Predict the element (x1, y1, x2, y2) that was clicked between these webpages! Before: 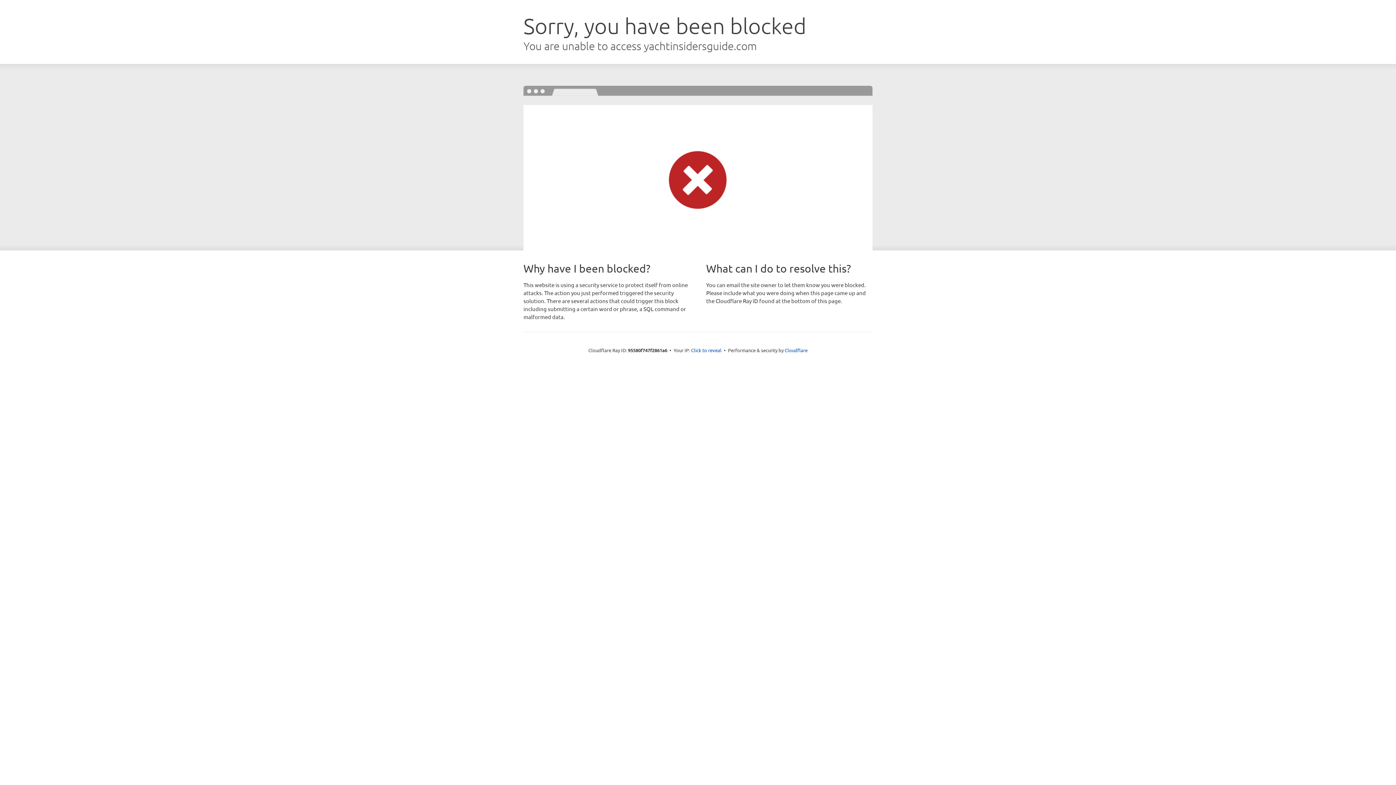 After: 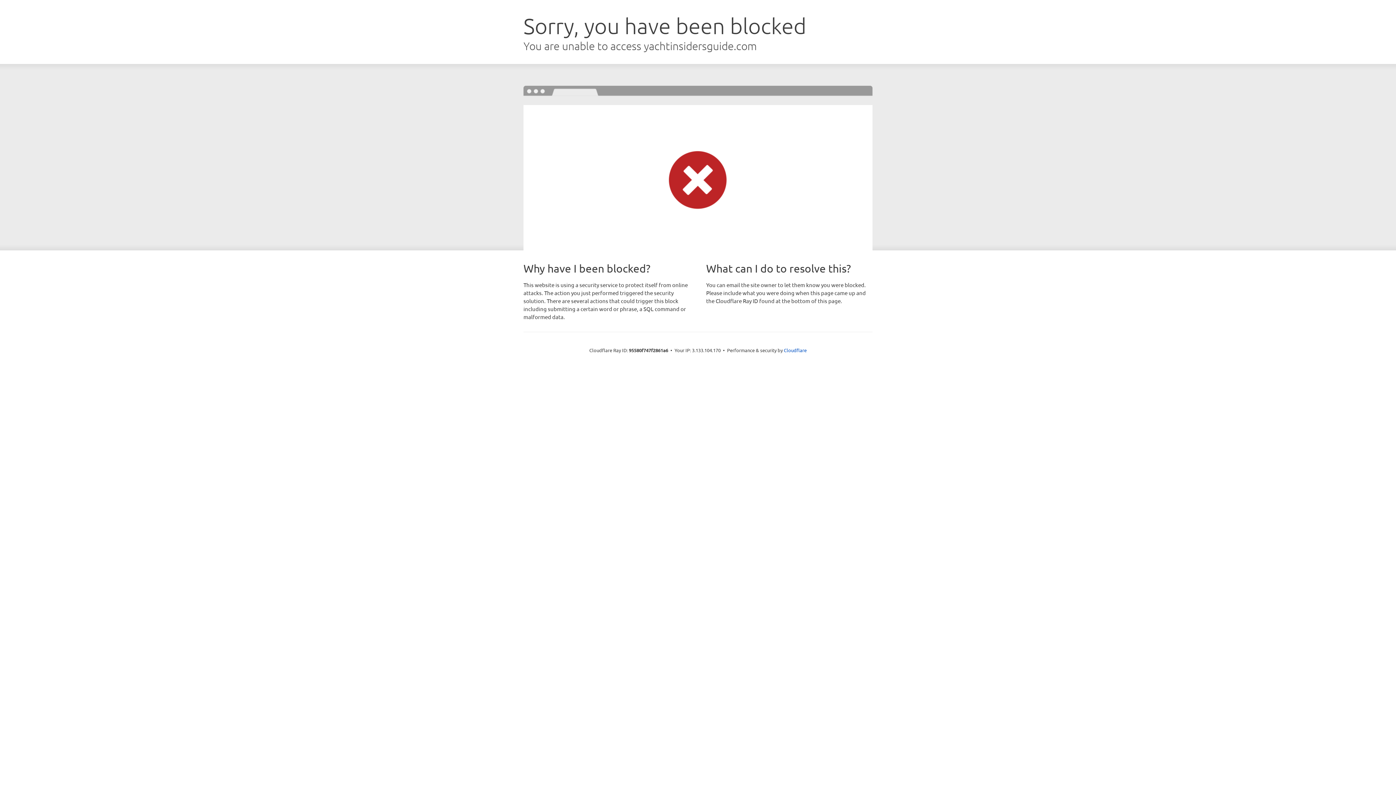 Action: label: Click to reveal bbox: (691, 346, 721, 353)